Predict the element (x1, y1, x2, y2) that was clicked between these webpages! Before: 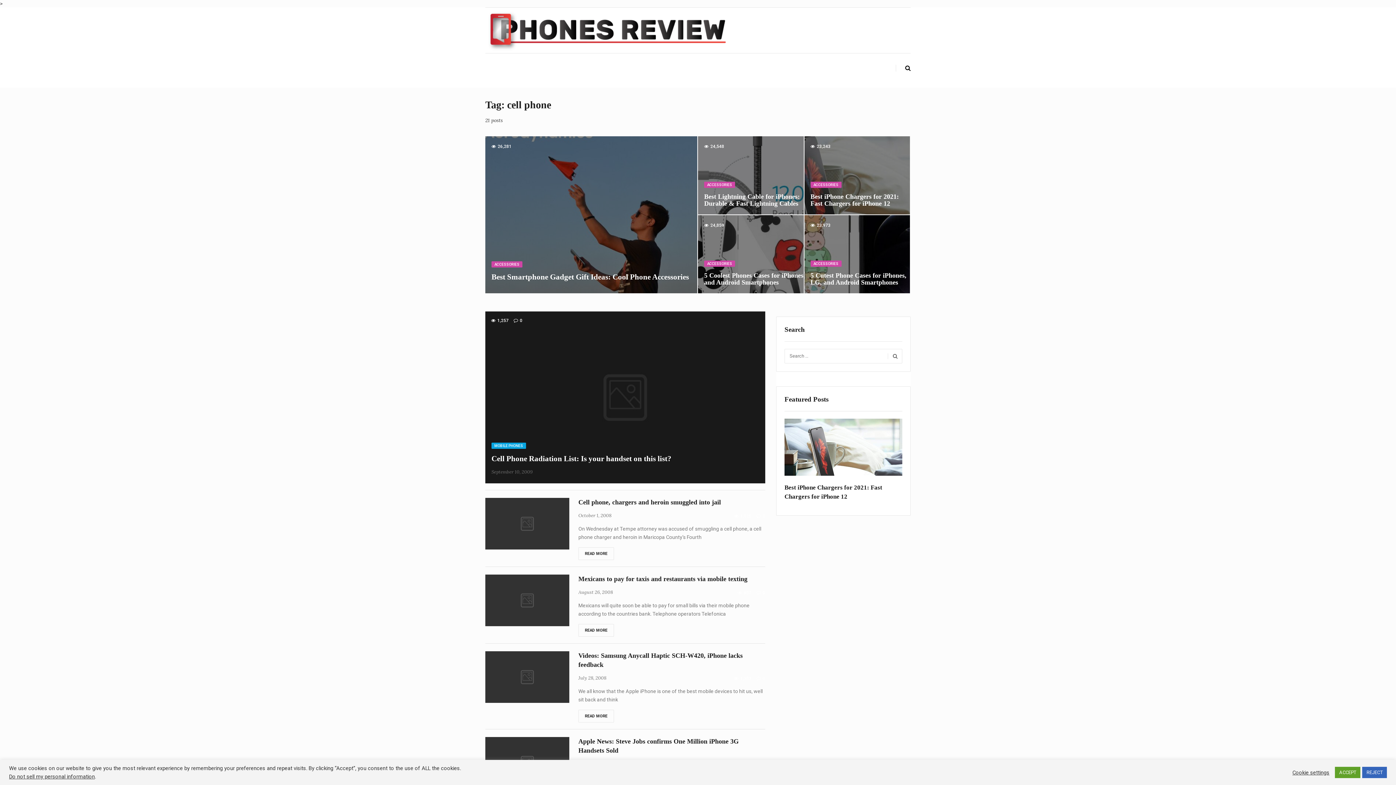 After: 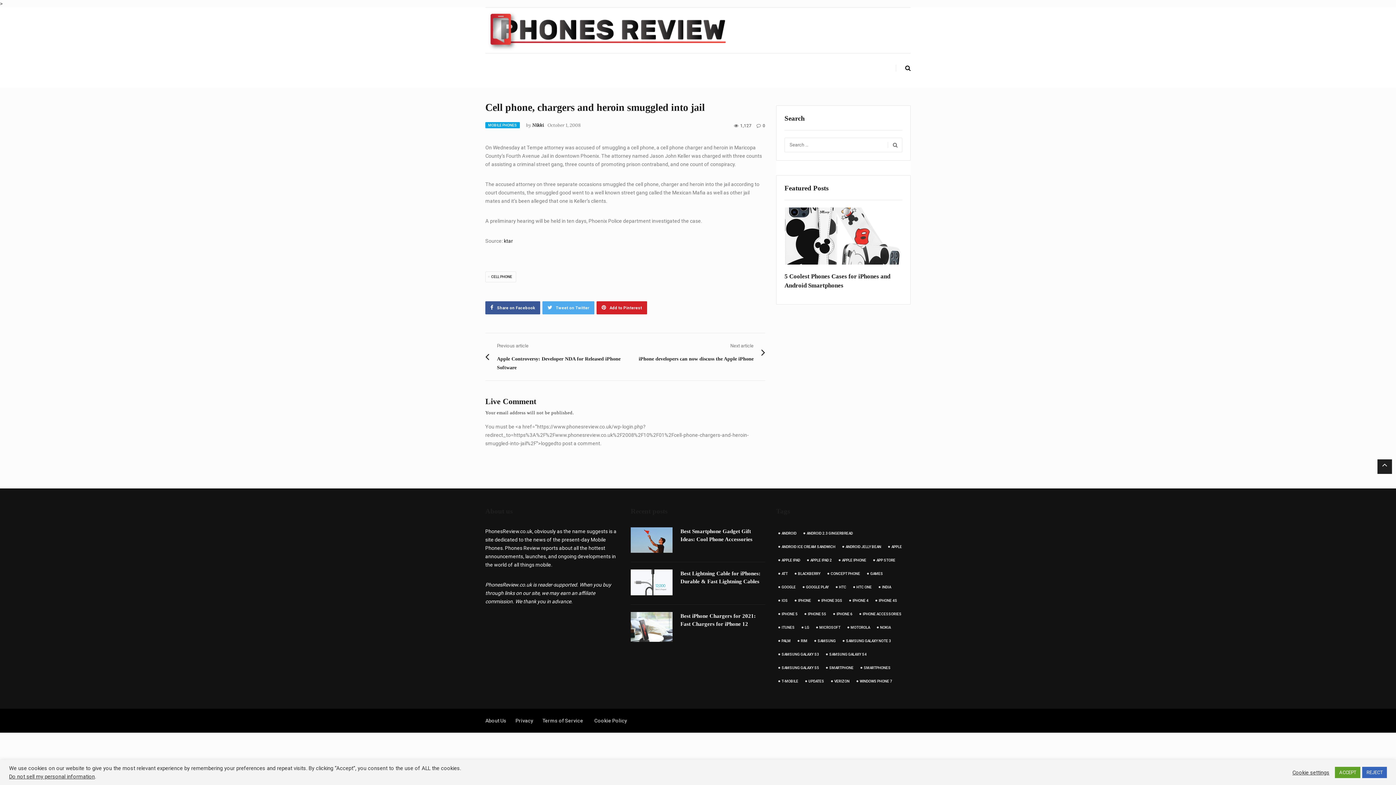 Action: bbox: (578, 498, 721, 506) label: Cell phone, chargers and heroin smuggled into jail